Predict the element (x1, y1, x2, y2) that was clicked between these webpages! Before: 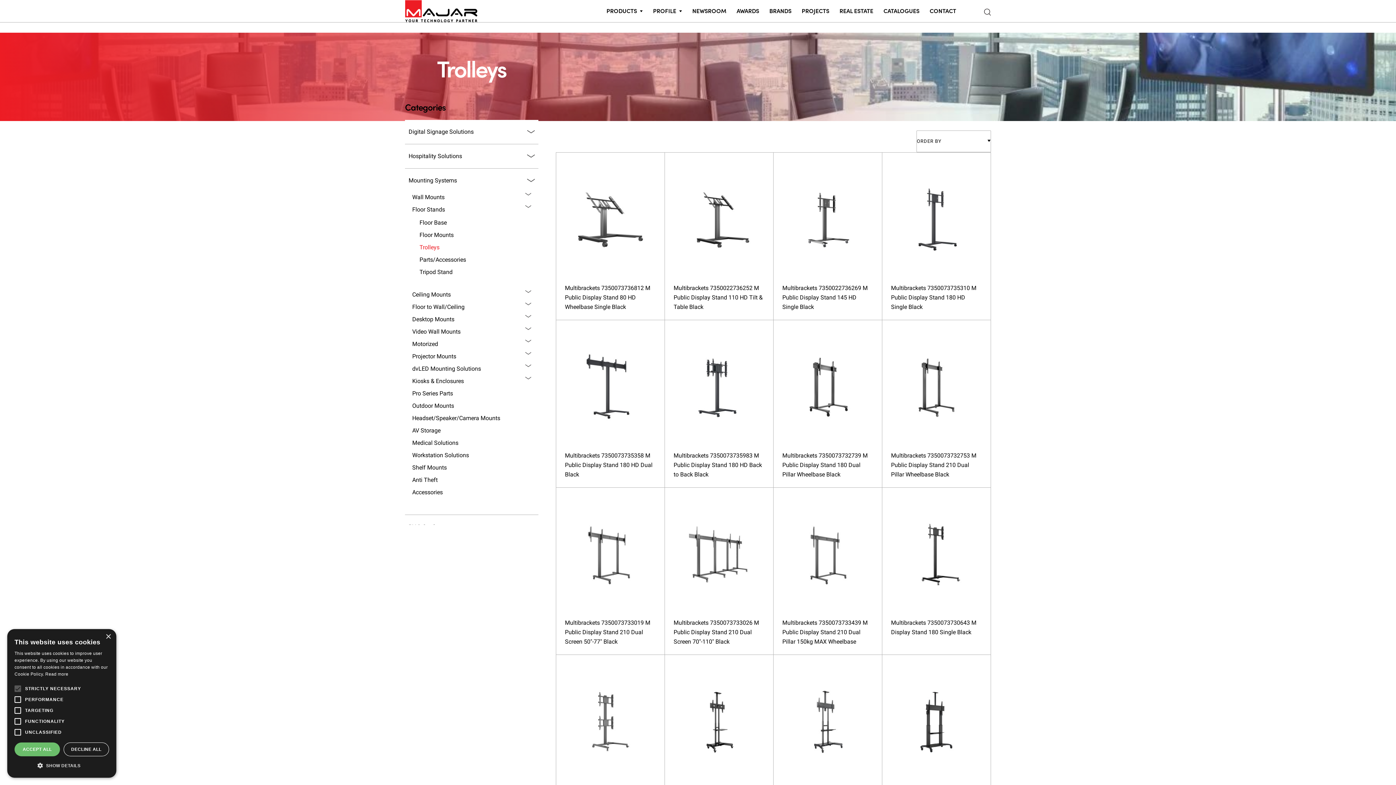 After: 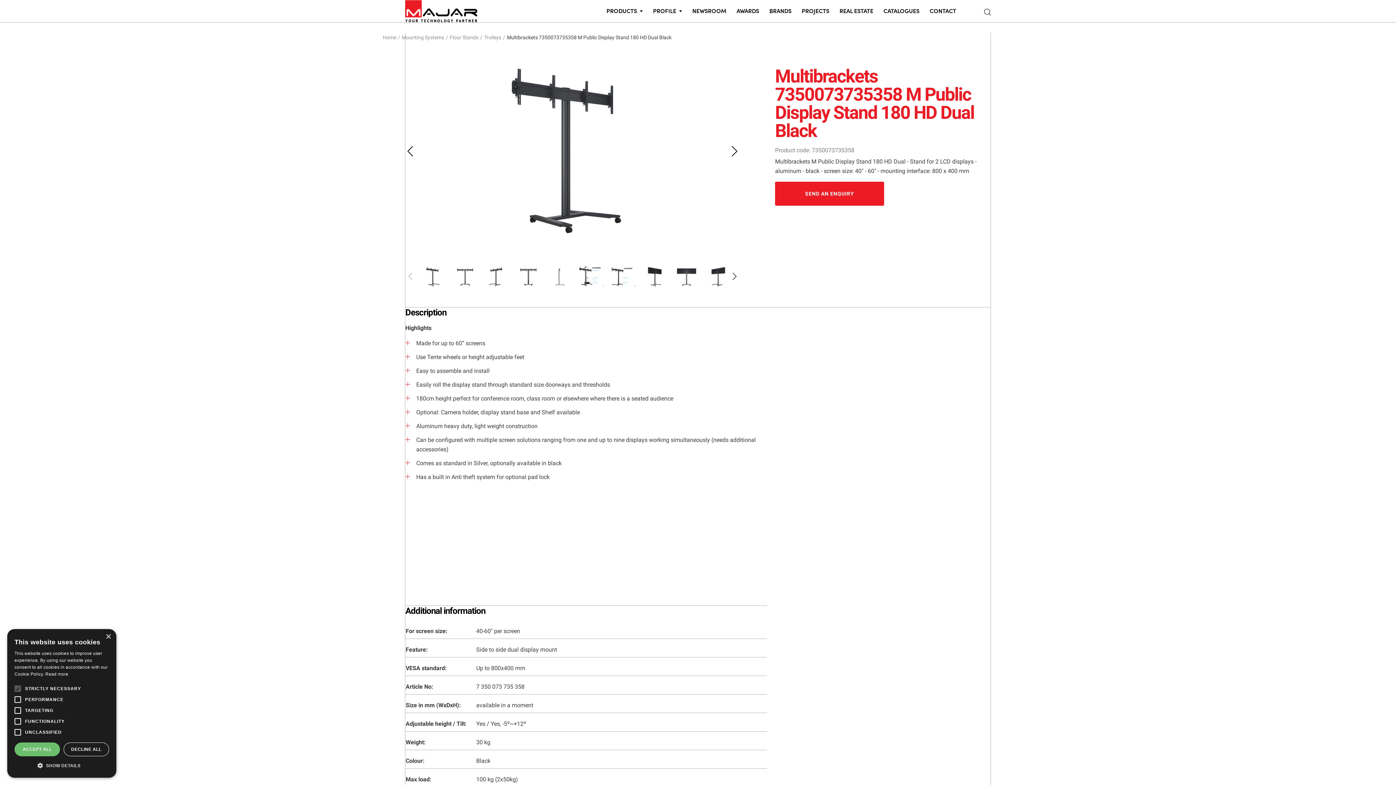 Action: bbox: (565, 452, 656, 480) label: Multibrackets 7350073735358 M Public Display Stand 180 HD Dual Black